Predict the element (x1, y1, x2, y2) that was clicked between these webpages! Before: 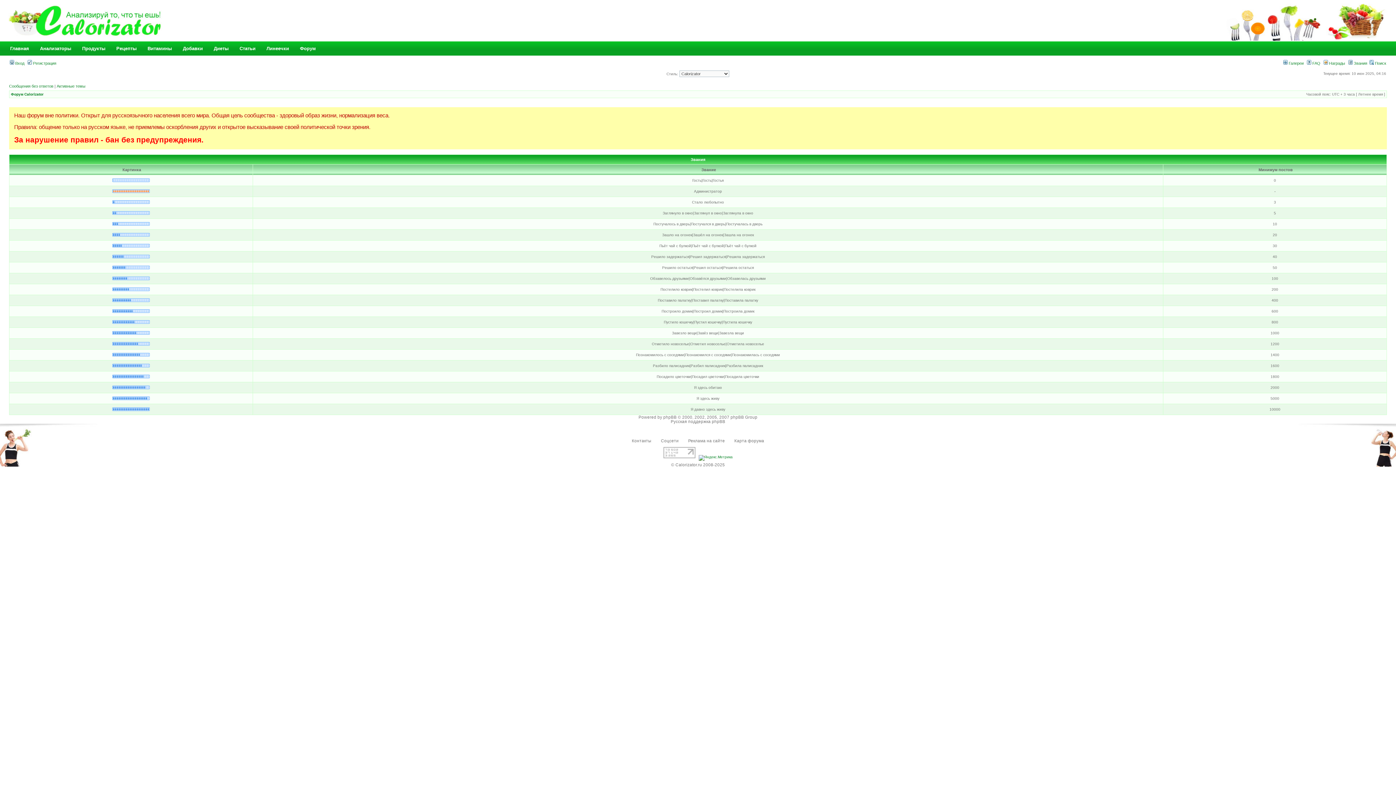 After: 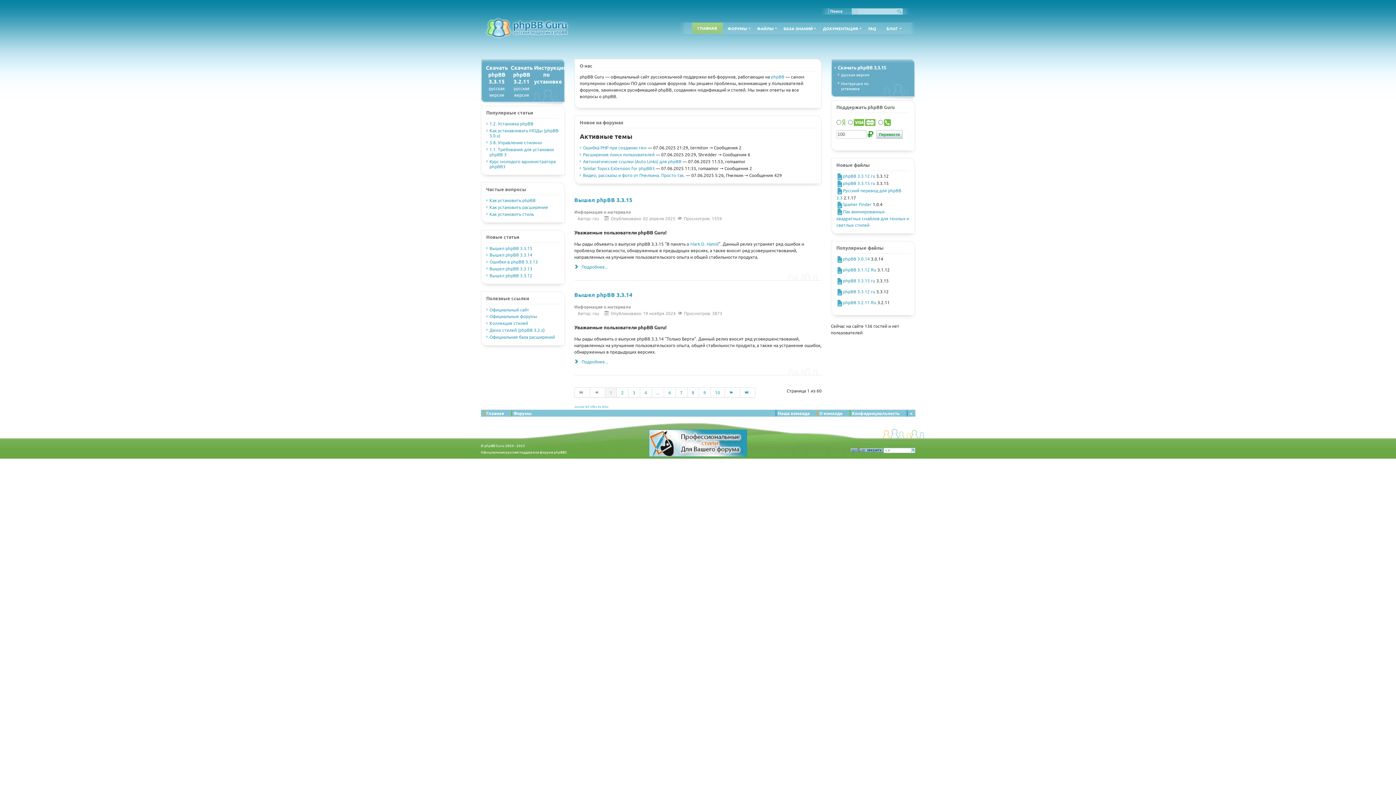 Action: label: Русская поддержка phpBB bbox: (670, 419, 725, 423)